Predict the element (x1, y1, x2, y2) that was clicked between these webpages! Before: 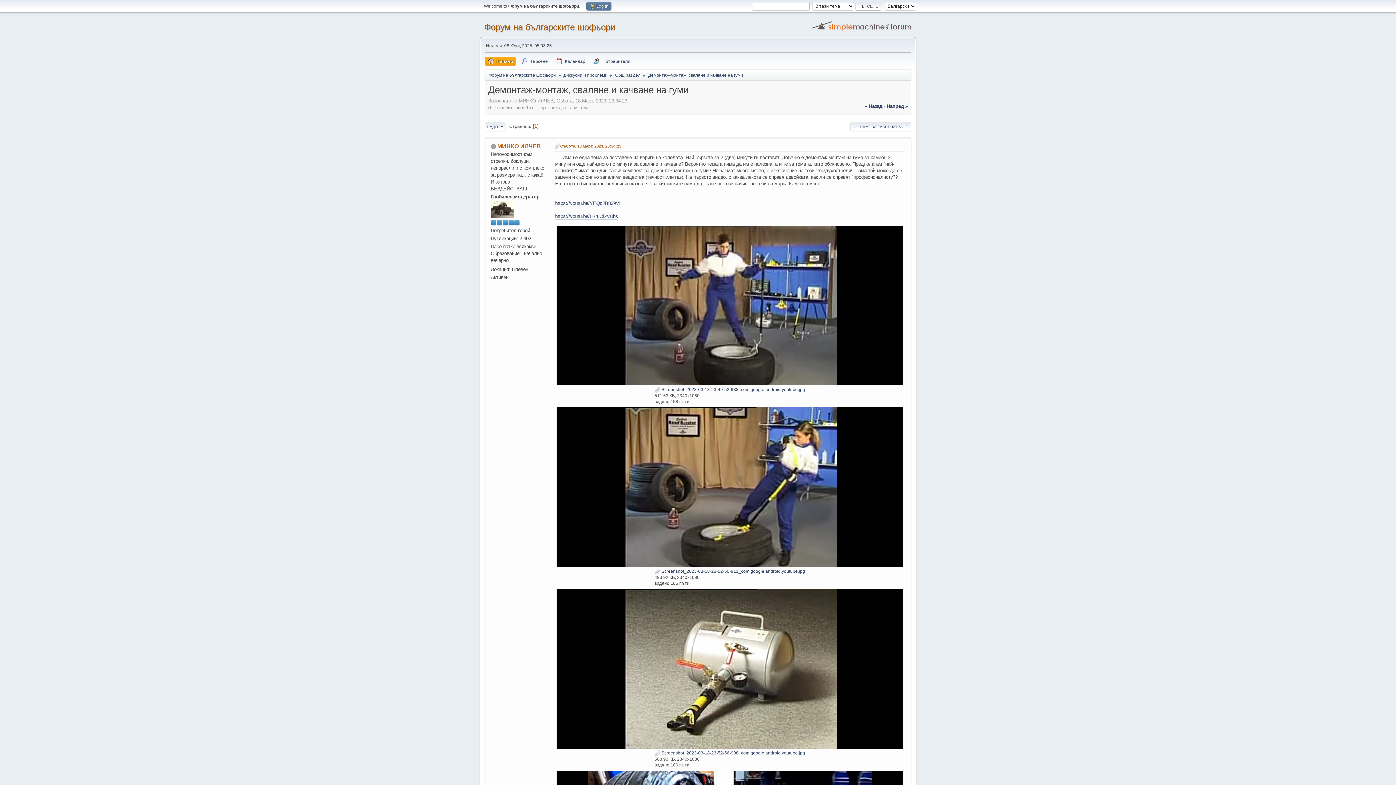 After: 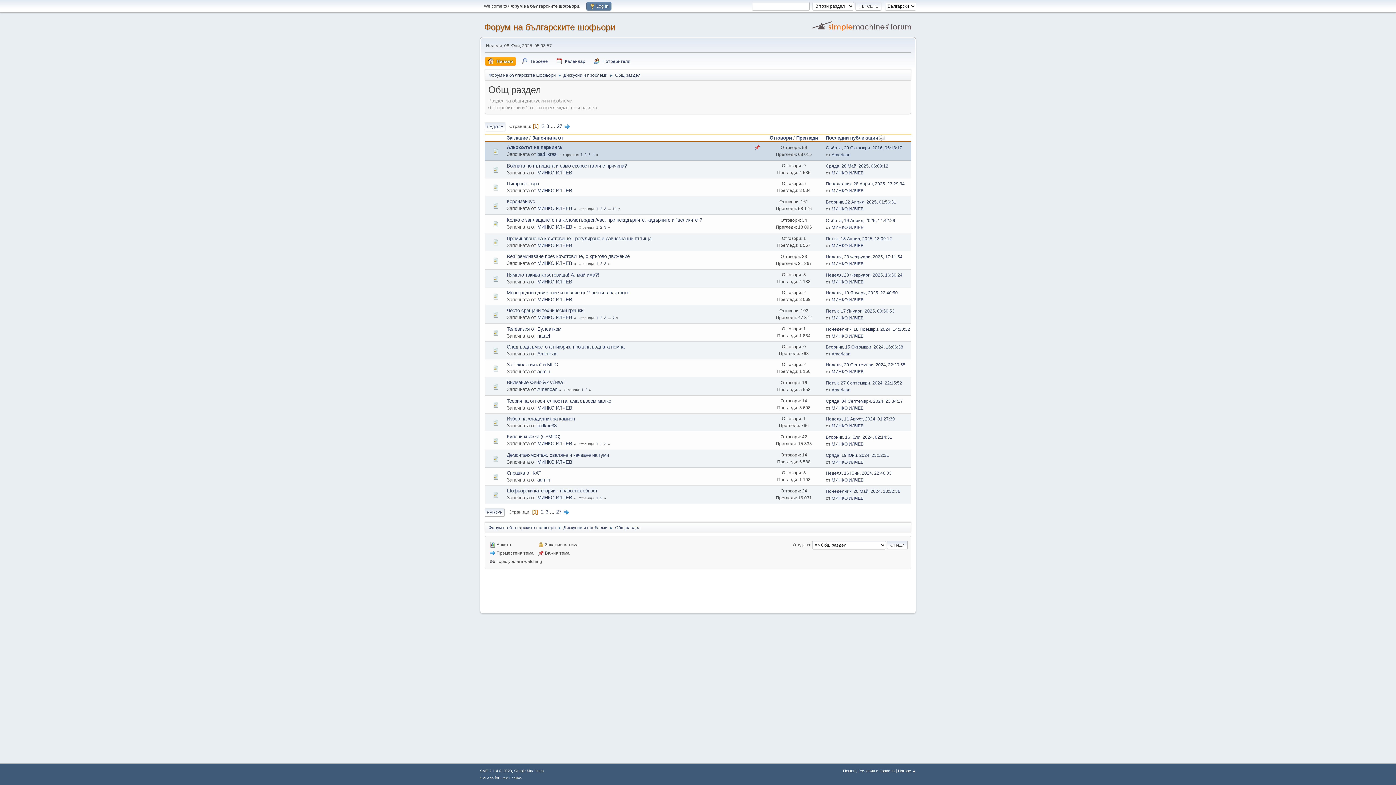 Action: bbox: (615, 68, 640, 79) label: Общ раздел